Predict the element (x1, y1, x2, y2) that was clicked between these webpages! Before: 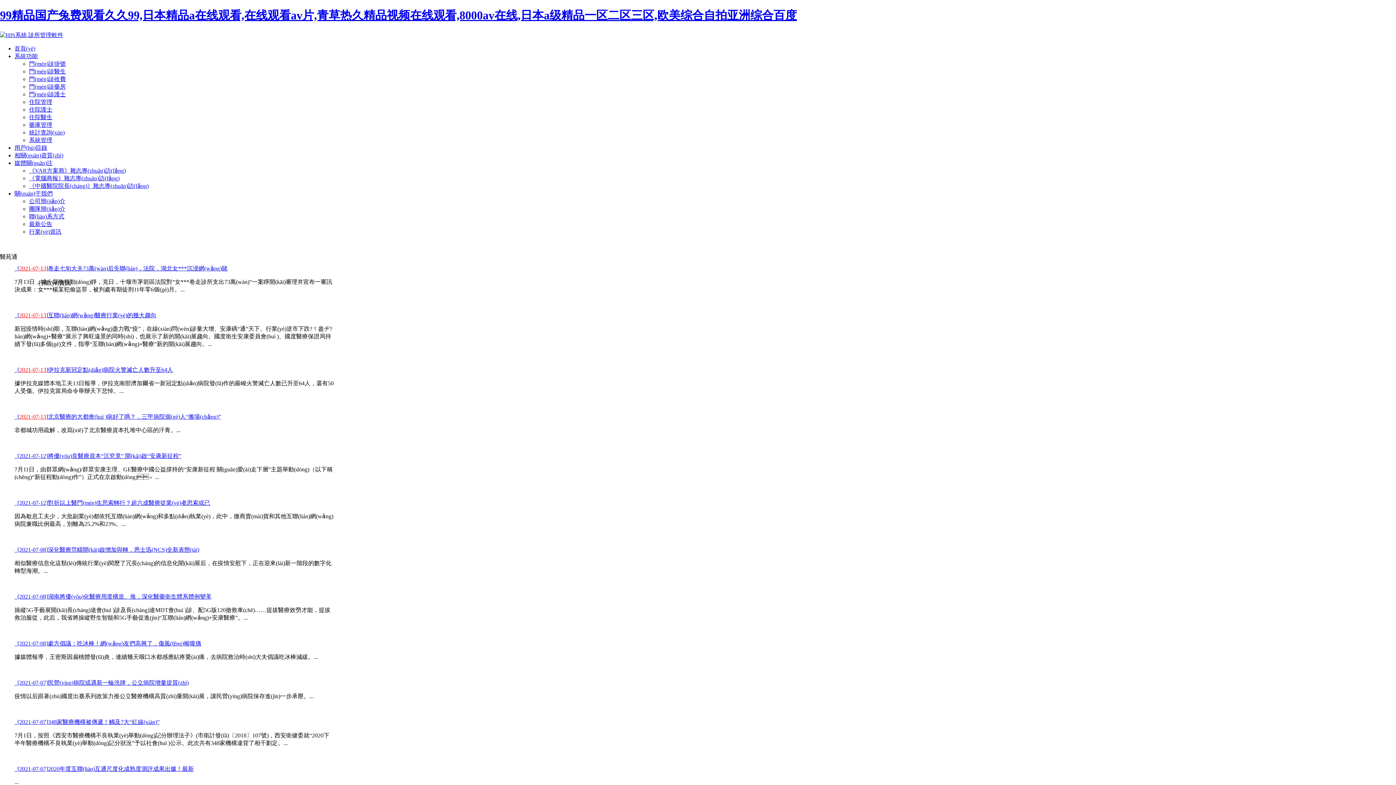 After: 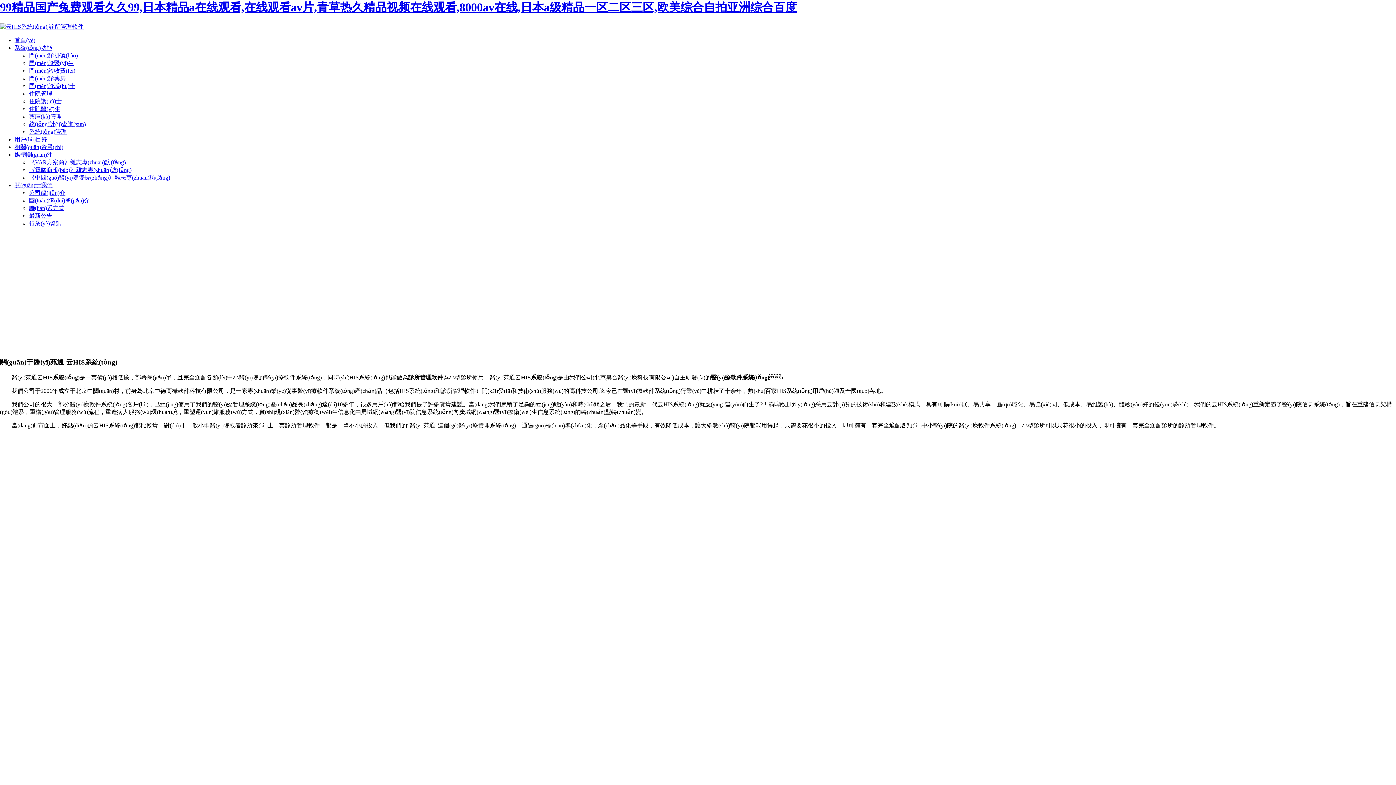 Action: label: 首頁(yè) bbox: (14, 45, 35, 51)